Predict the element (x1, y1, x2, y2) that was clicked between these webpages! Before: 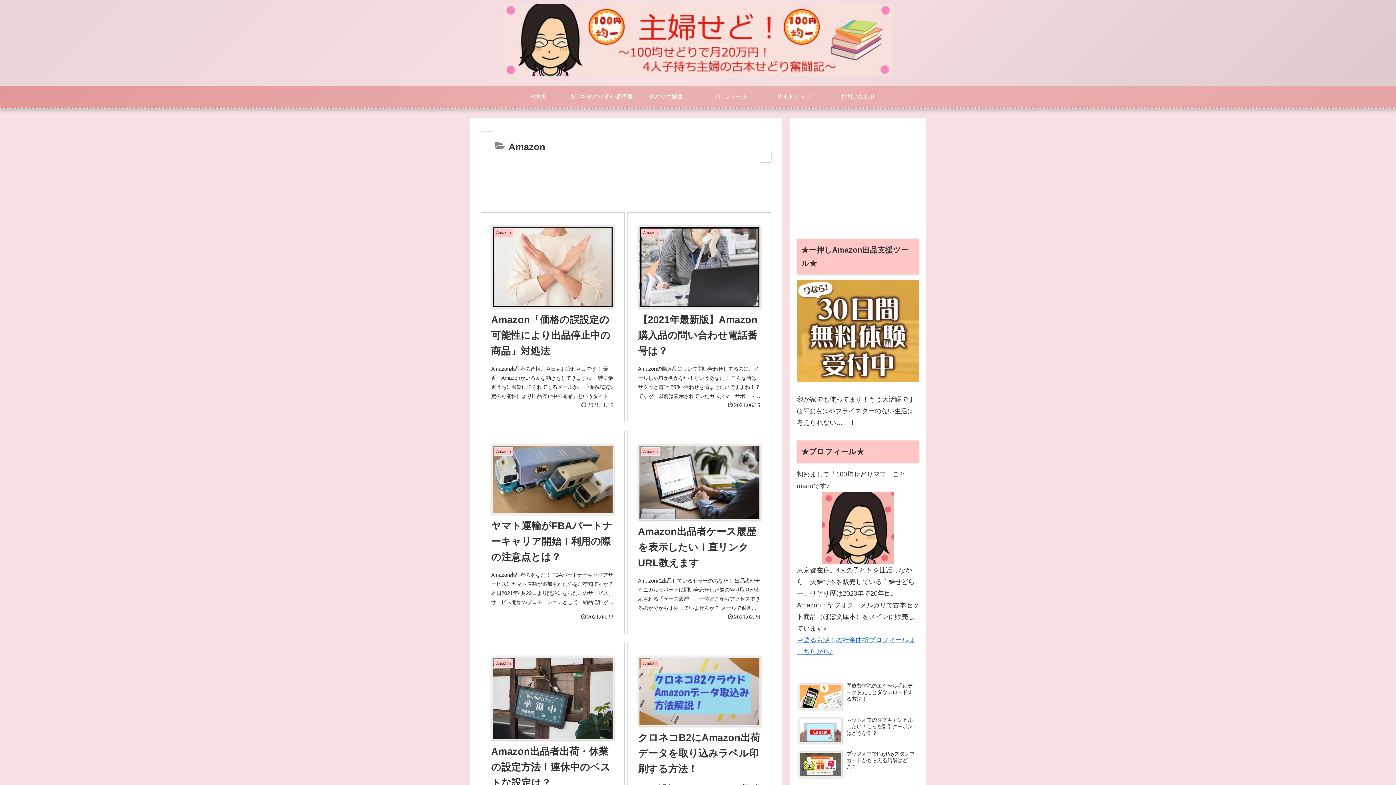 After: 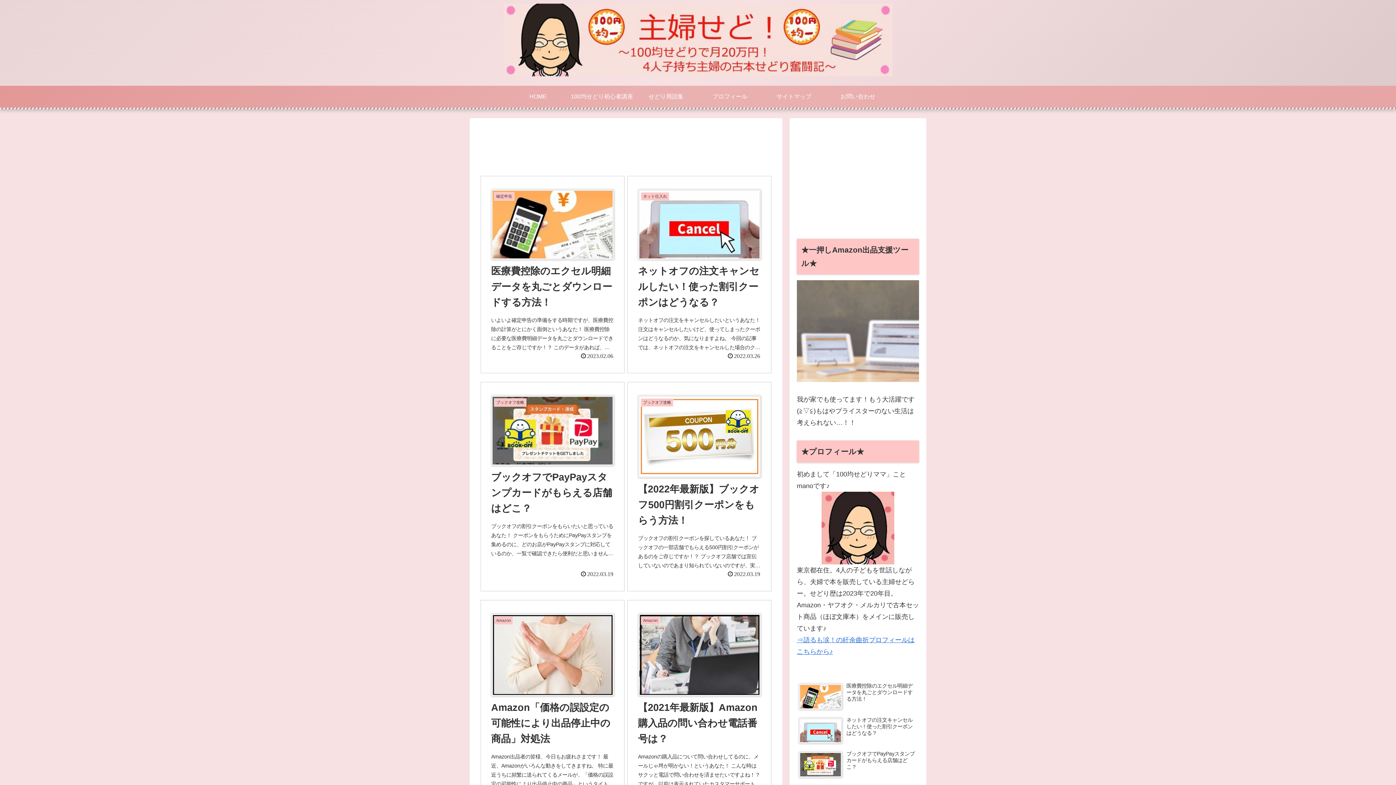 Action: bbox: (506, 85, 570, 107) label: HOME